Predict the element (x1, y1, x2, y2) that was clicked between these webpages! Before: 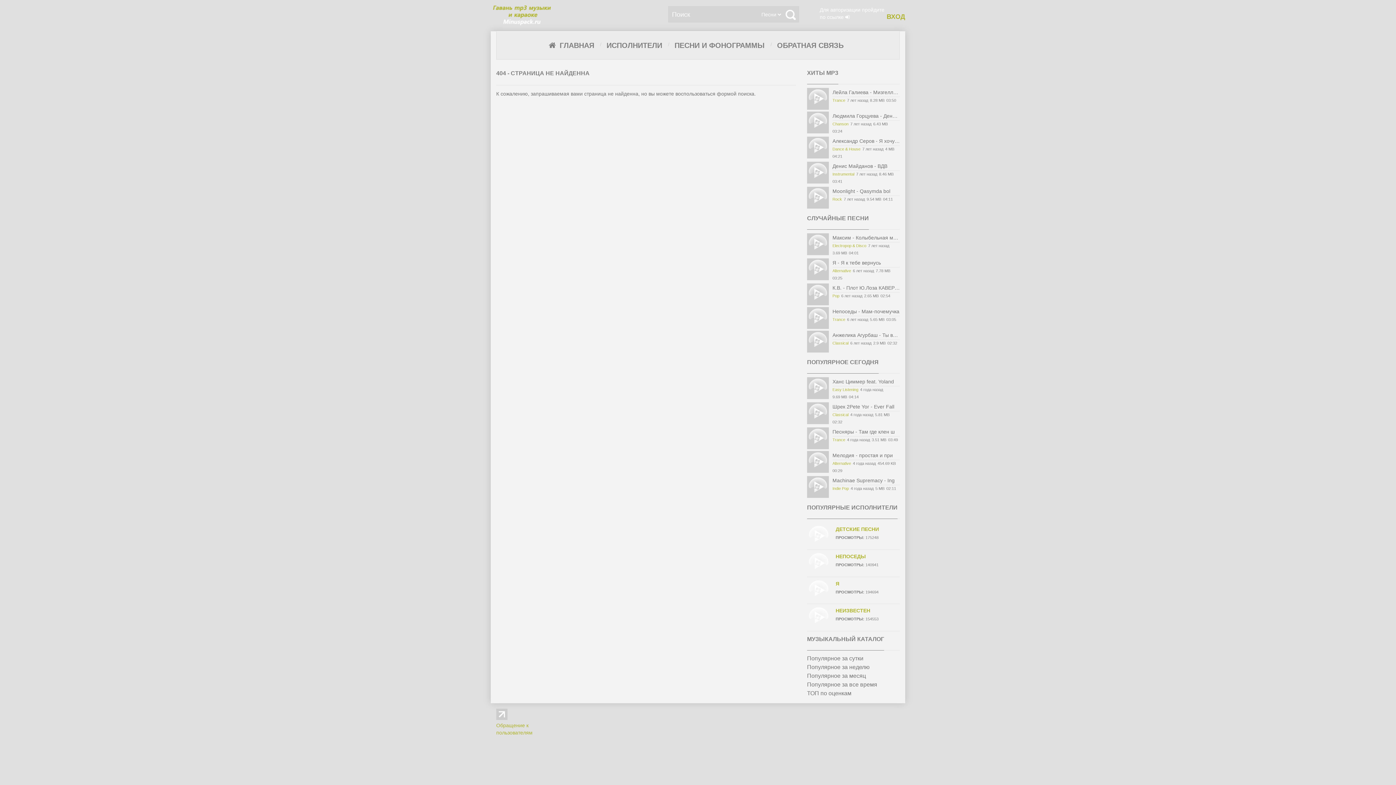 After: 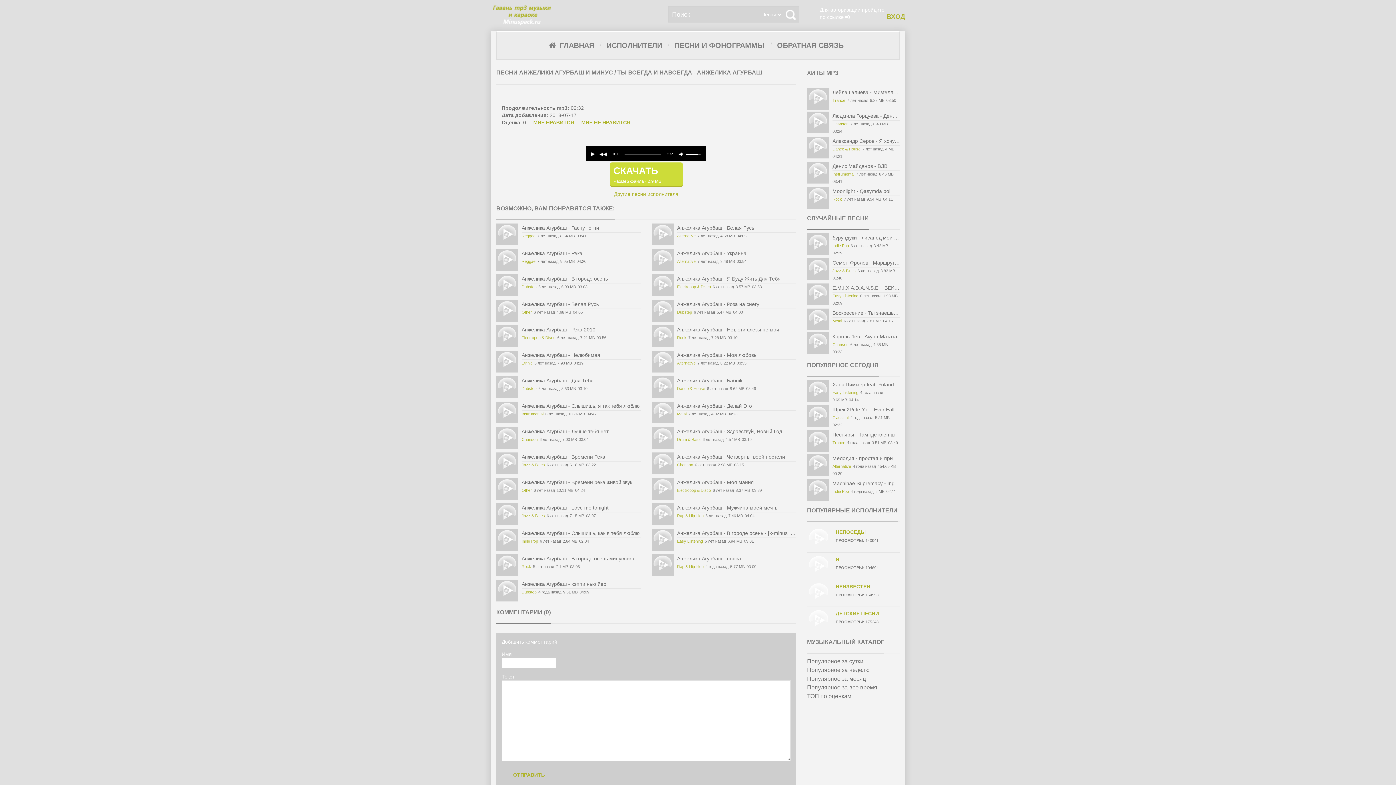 Action: bbox: (807, 330, 829, 352)